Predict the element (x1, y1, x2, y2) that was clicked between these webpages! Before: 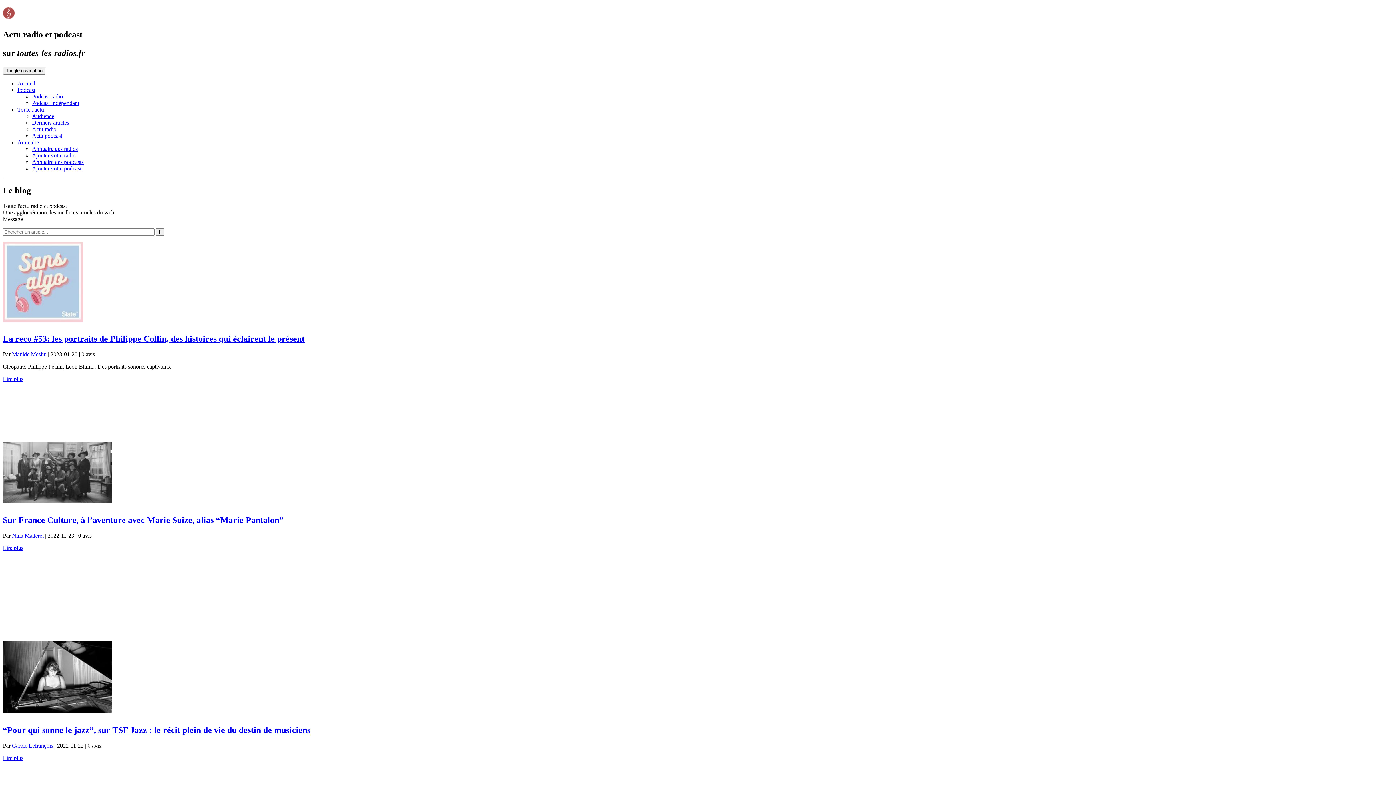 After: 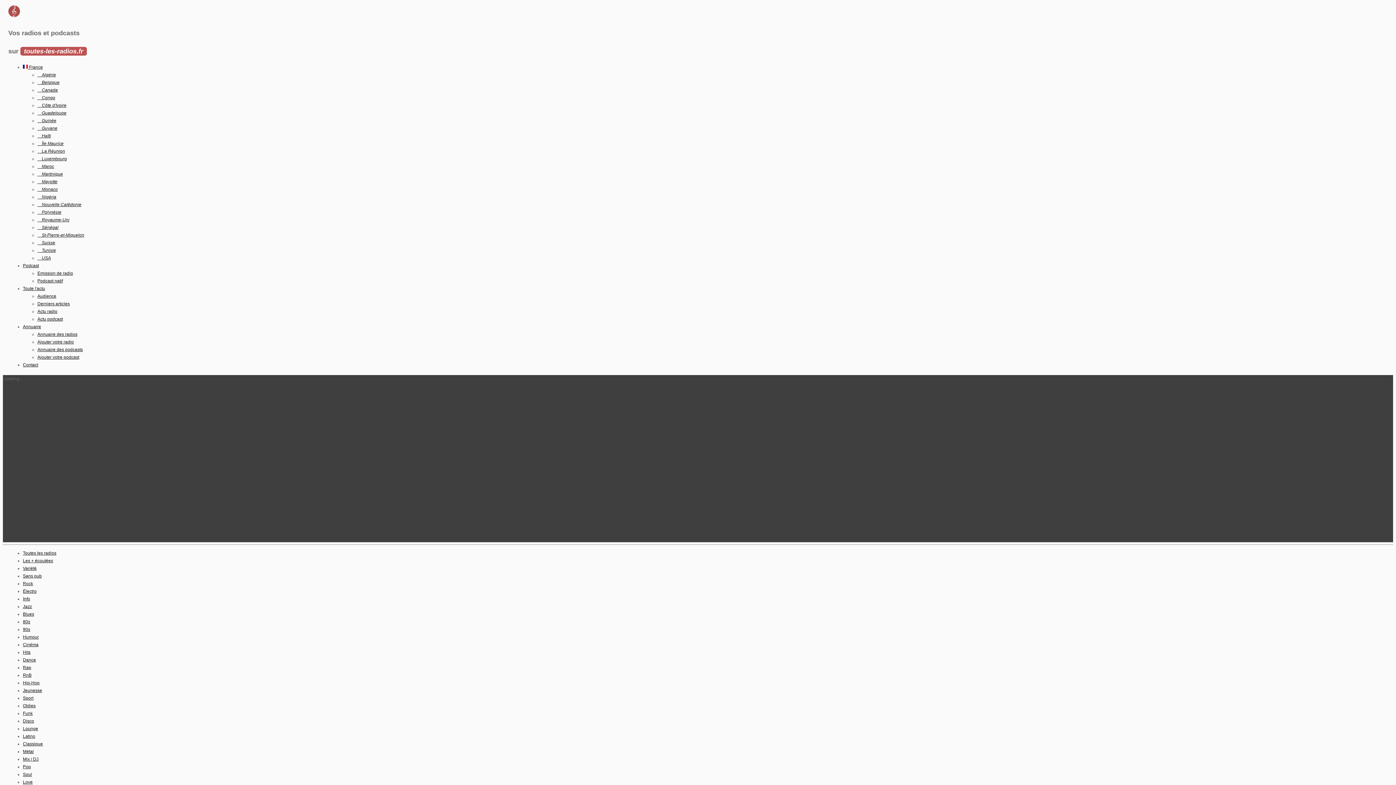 Action: label: Accueil bbox: (17, 80, 35, 86)